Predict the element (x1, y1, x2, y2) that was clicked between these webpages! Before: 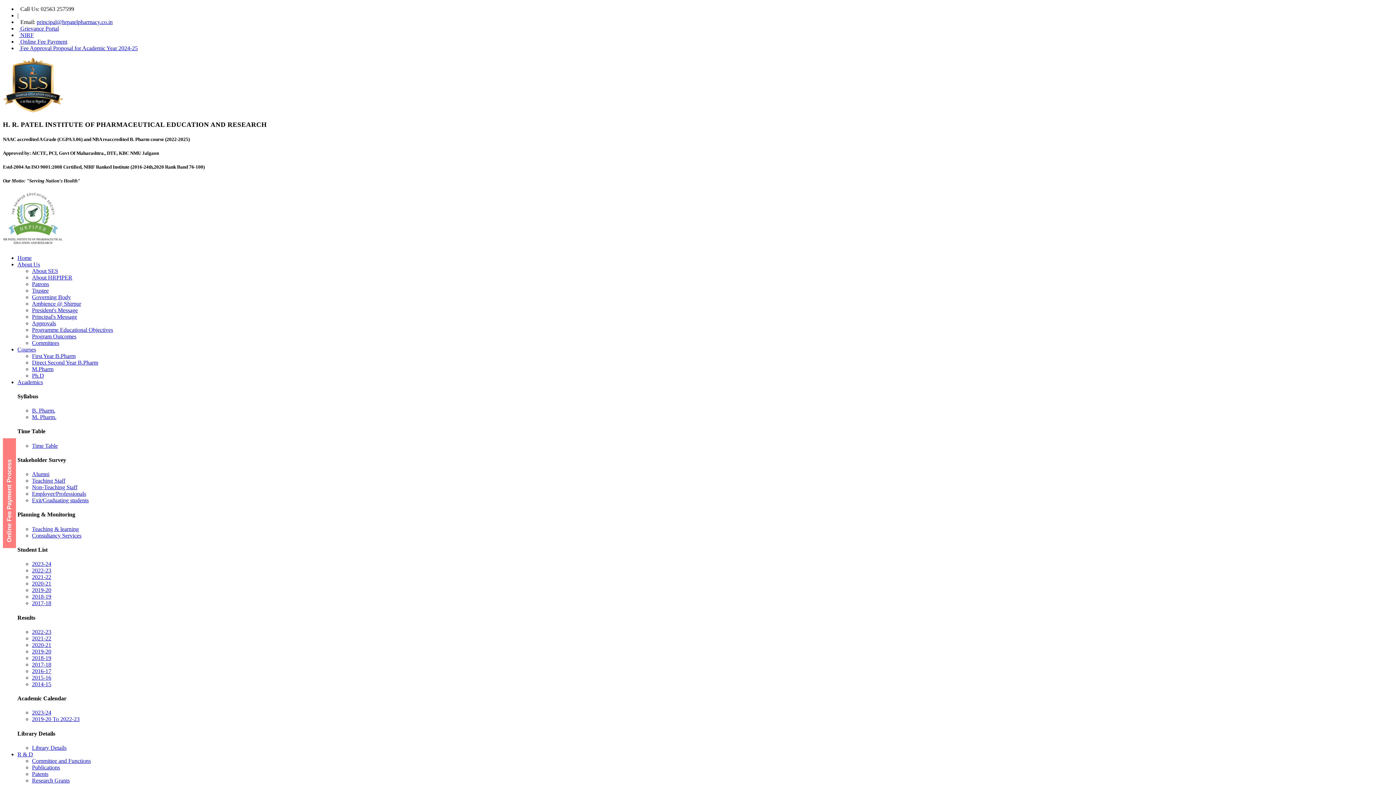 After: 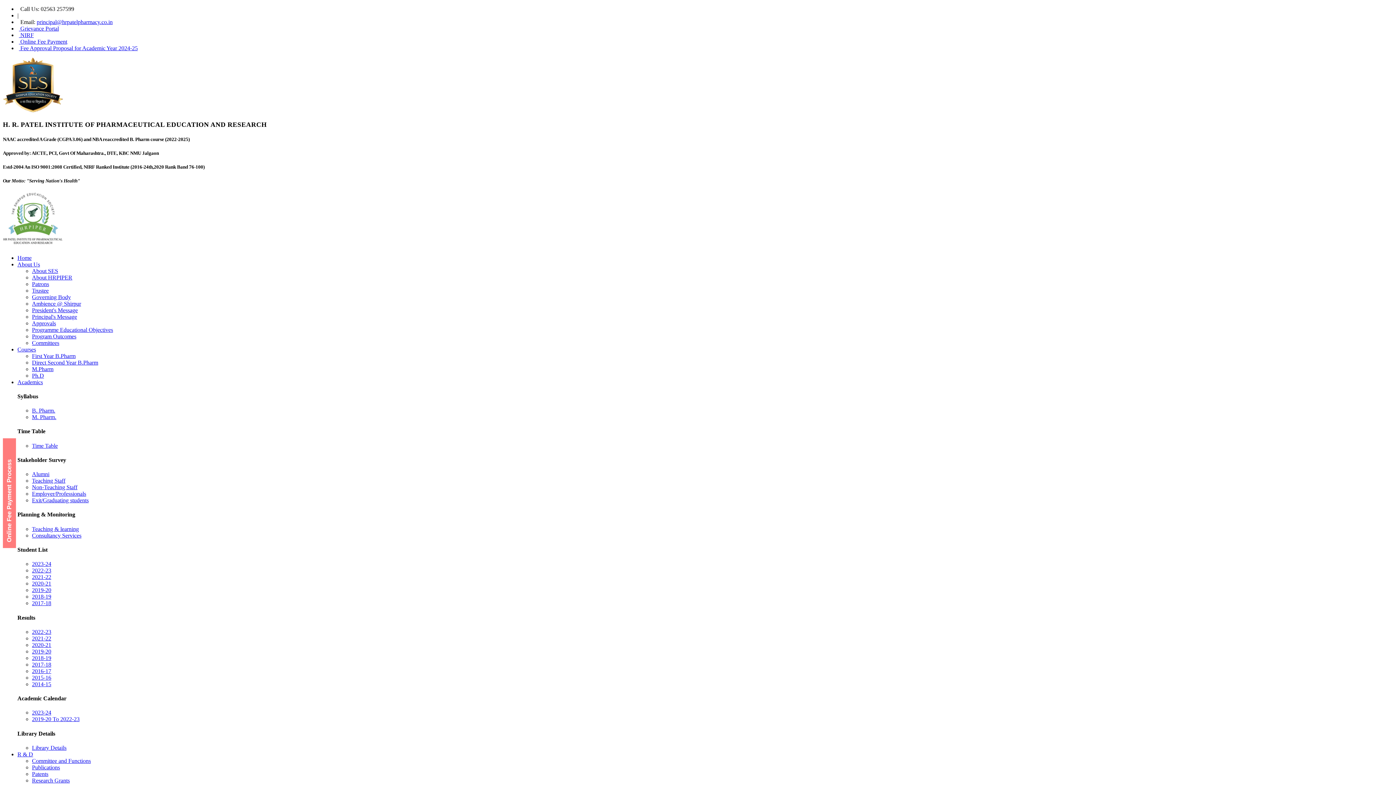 Action: bbox: (32, 307, 77, 313) label: President's Message